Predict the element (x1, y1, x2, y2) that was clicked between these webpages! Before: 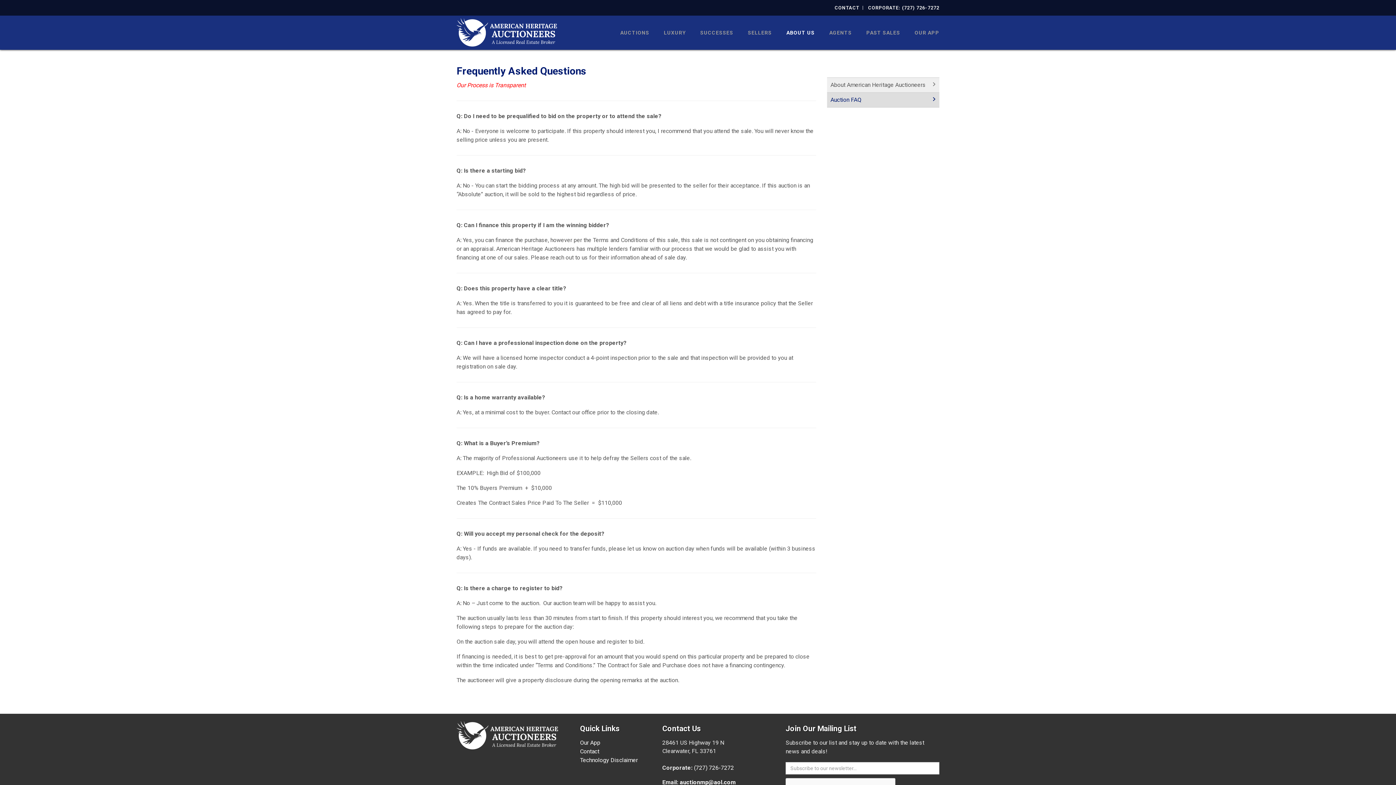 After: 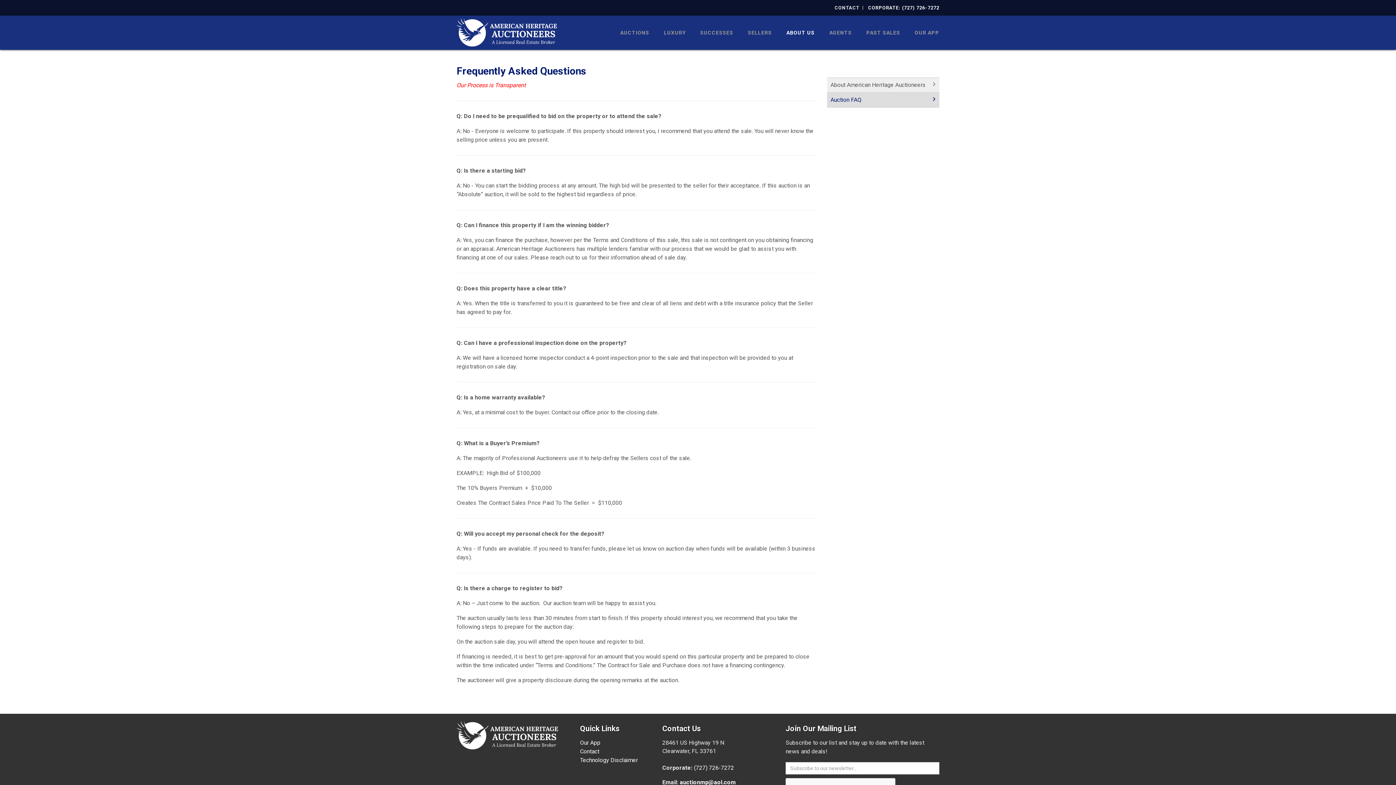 Action: bbox: (868, 5, 939, 10) label: CORPORATE: (727) 726-7272